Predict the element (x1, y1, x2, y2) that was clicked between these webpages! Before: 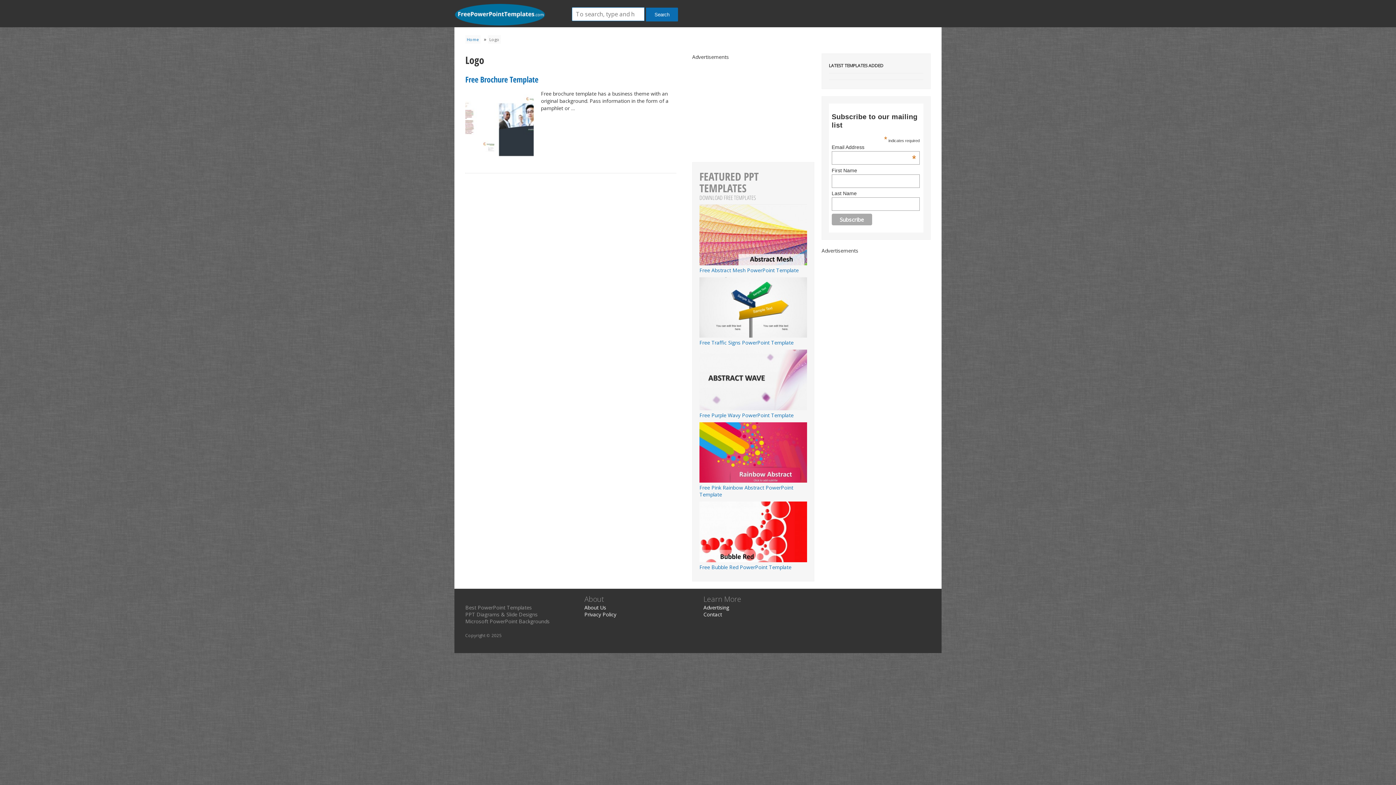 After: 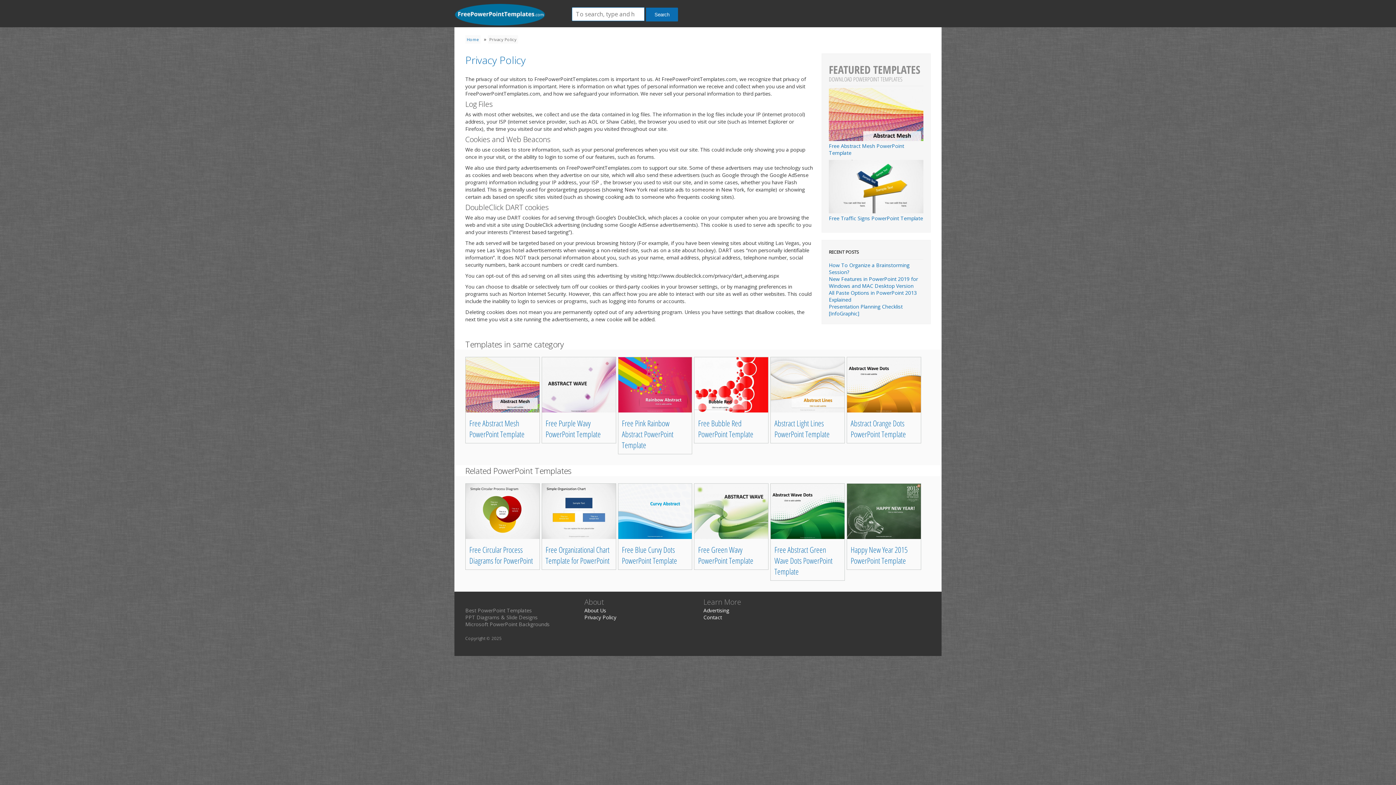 Action: label: Privacy Policy bbox: (584, 611, 616, 618)